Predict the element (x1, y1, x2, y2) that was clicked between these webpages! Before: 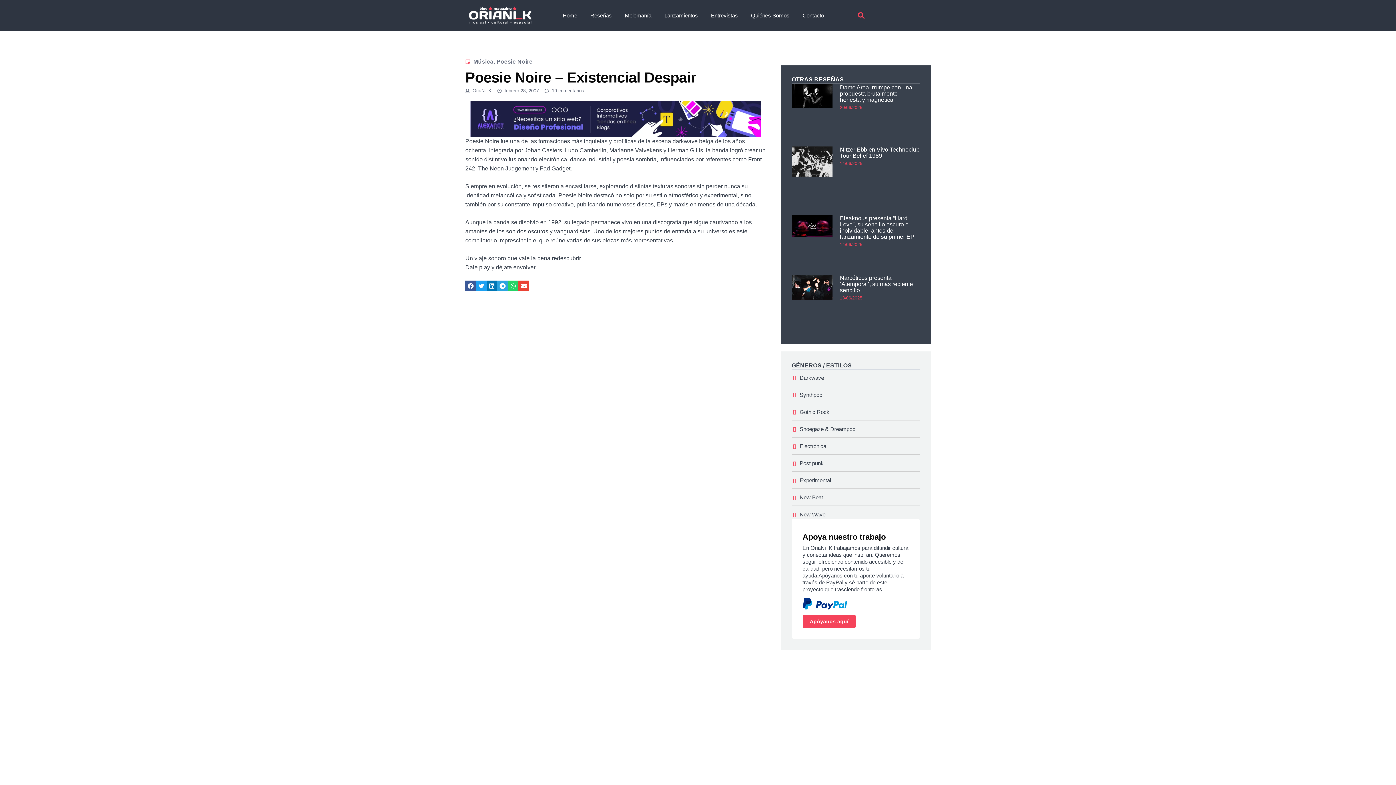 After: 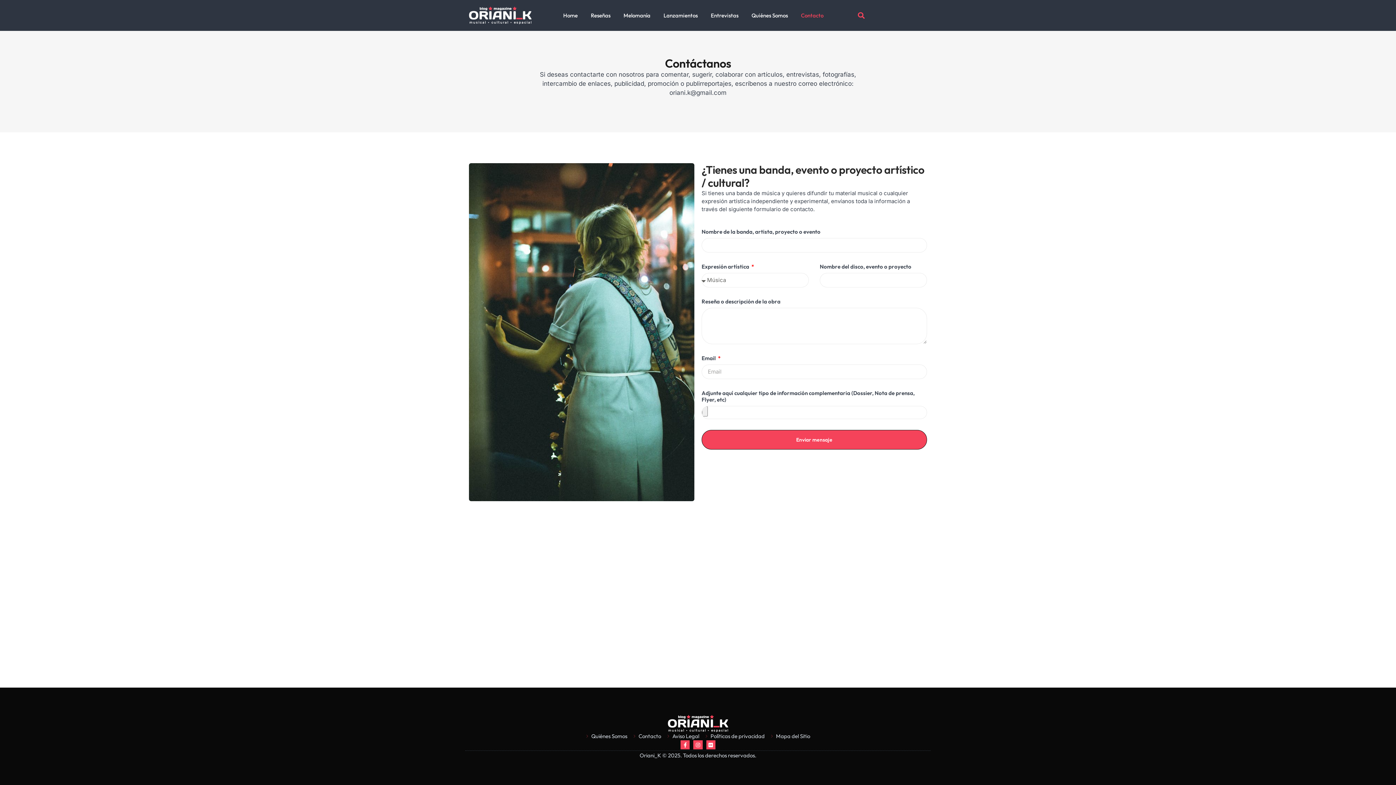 Action: bbox: (796, 7, 830, 23) label: Contacto